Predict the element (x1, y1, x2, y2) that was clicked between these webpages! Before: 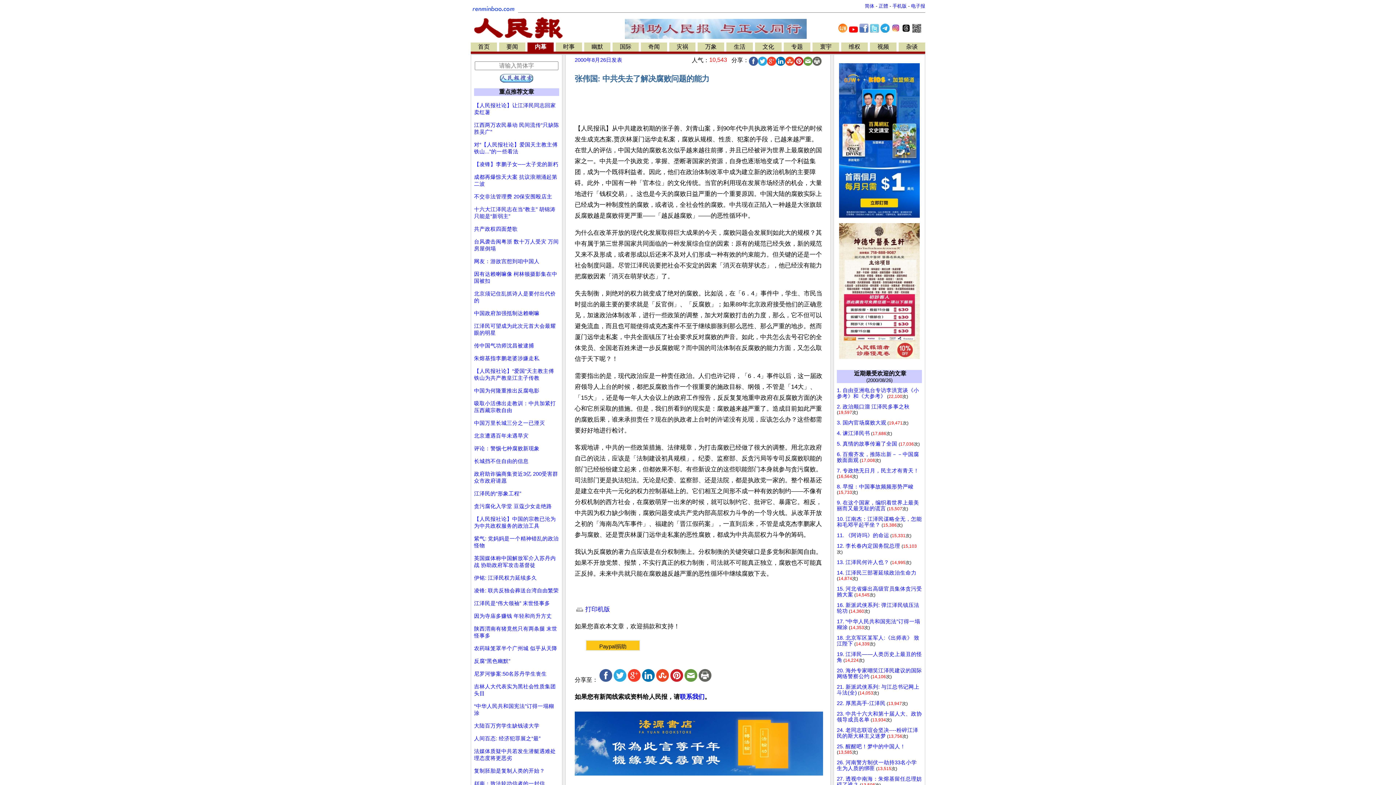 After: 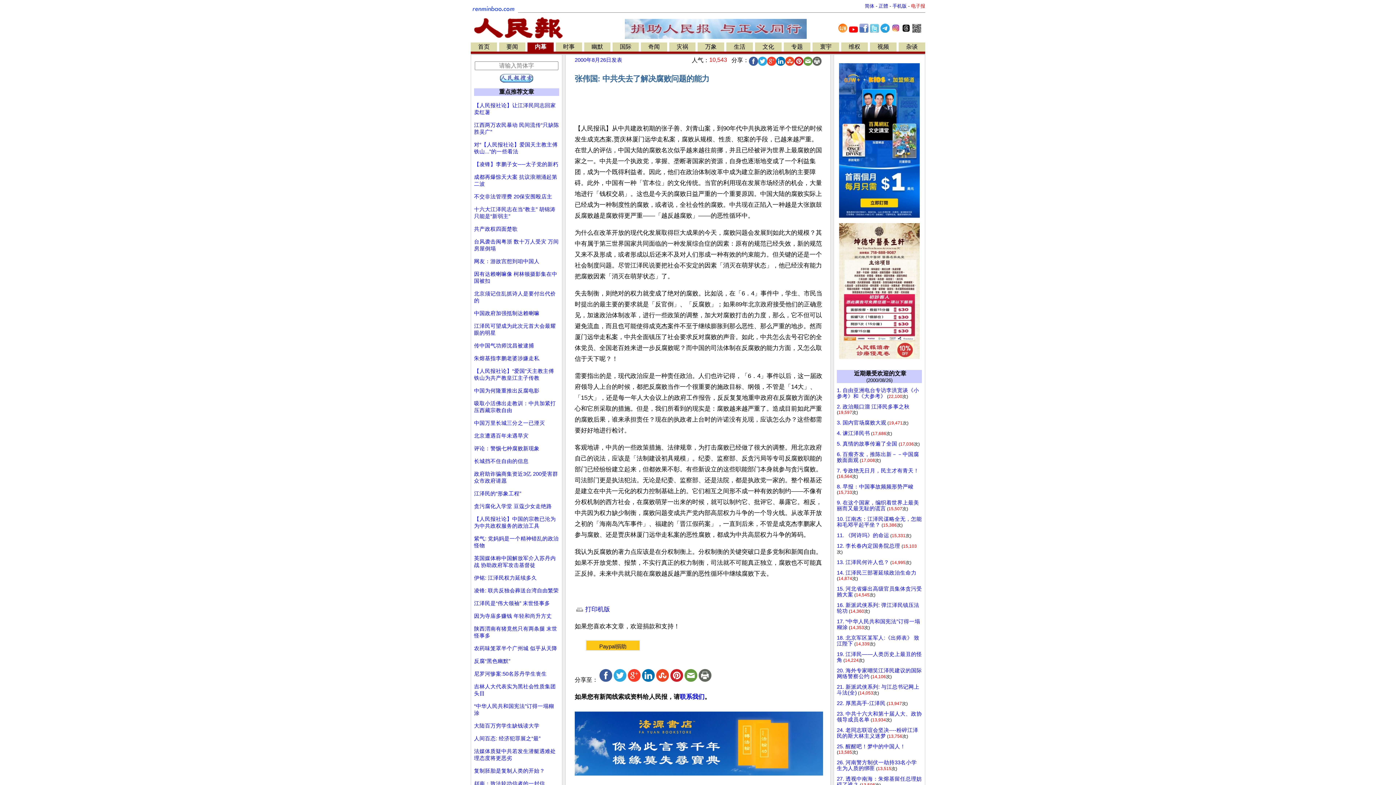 Action: bbox: (911, 3, 925, 8) label: 电子报